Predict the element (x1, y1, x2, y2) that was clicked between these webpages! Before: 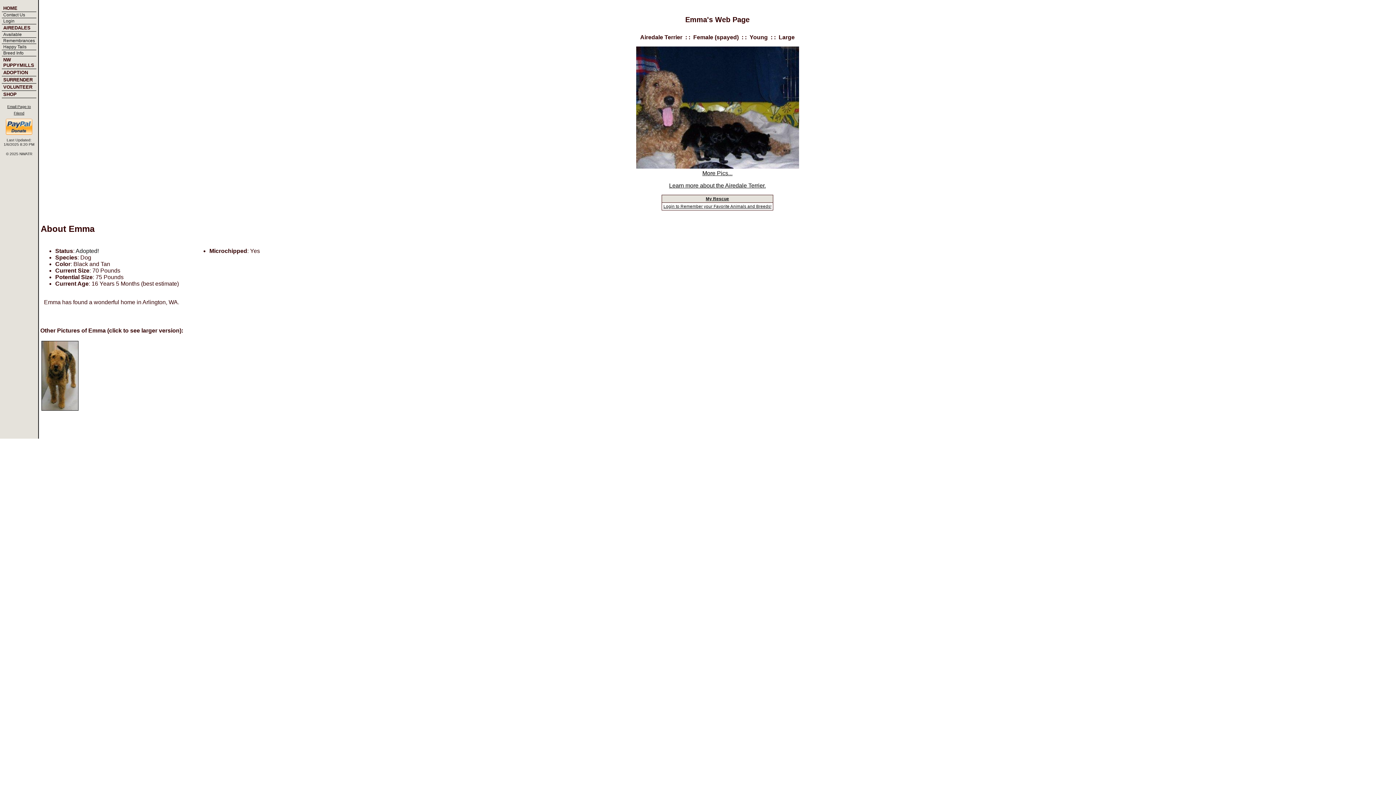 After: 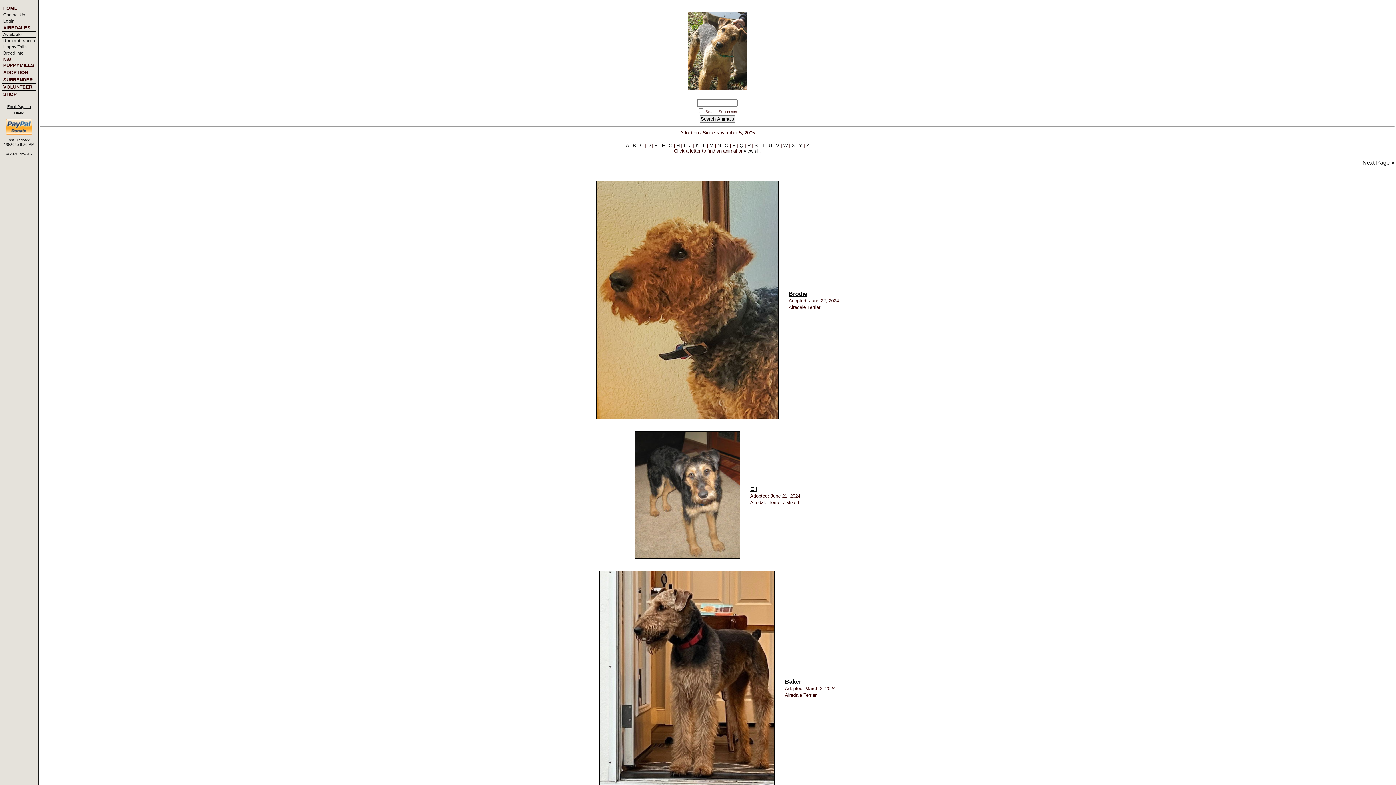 Action: label: Happy Tails bbox: (3, 44, 26, 49)